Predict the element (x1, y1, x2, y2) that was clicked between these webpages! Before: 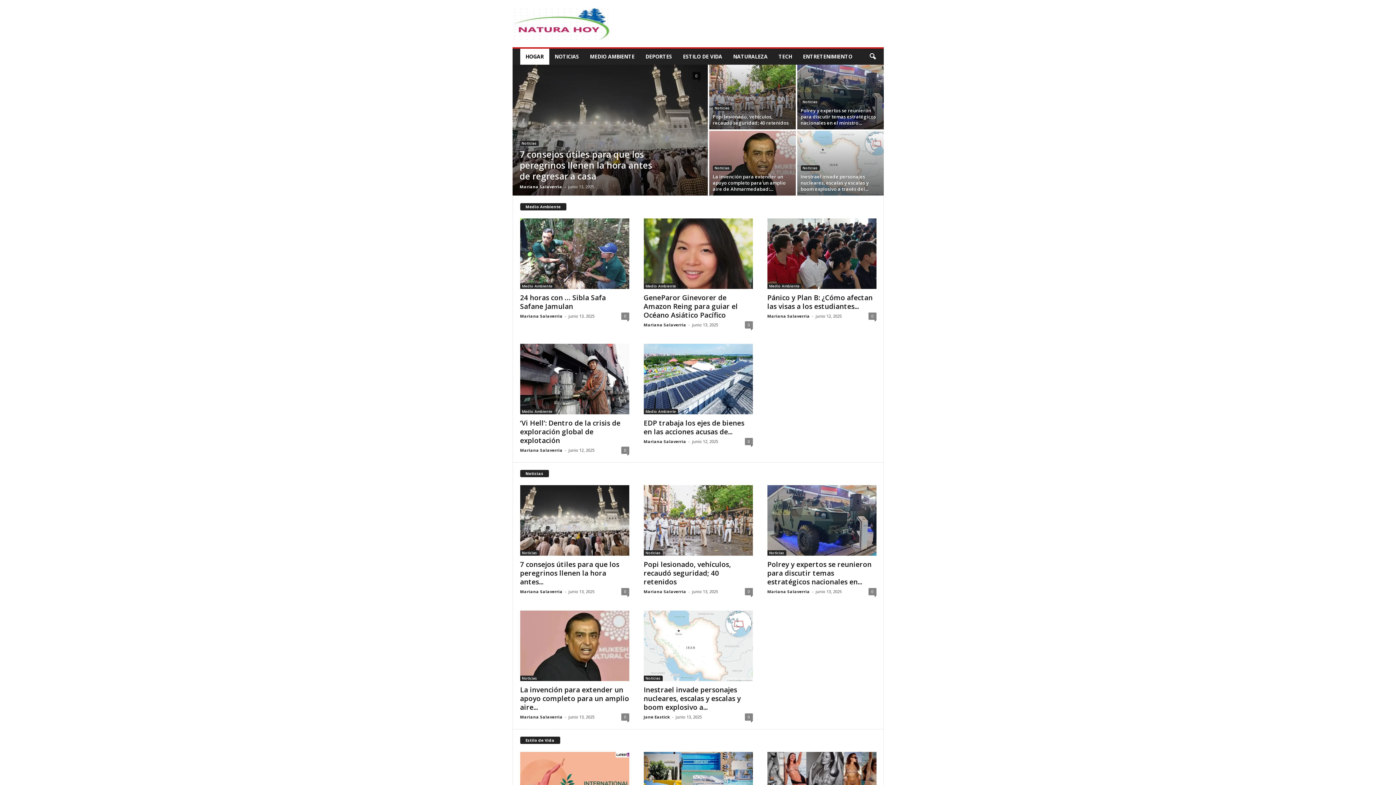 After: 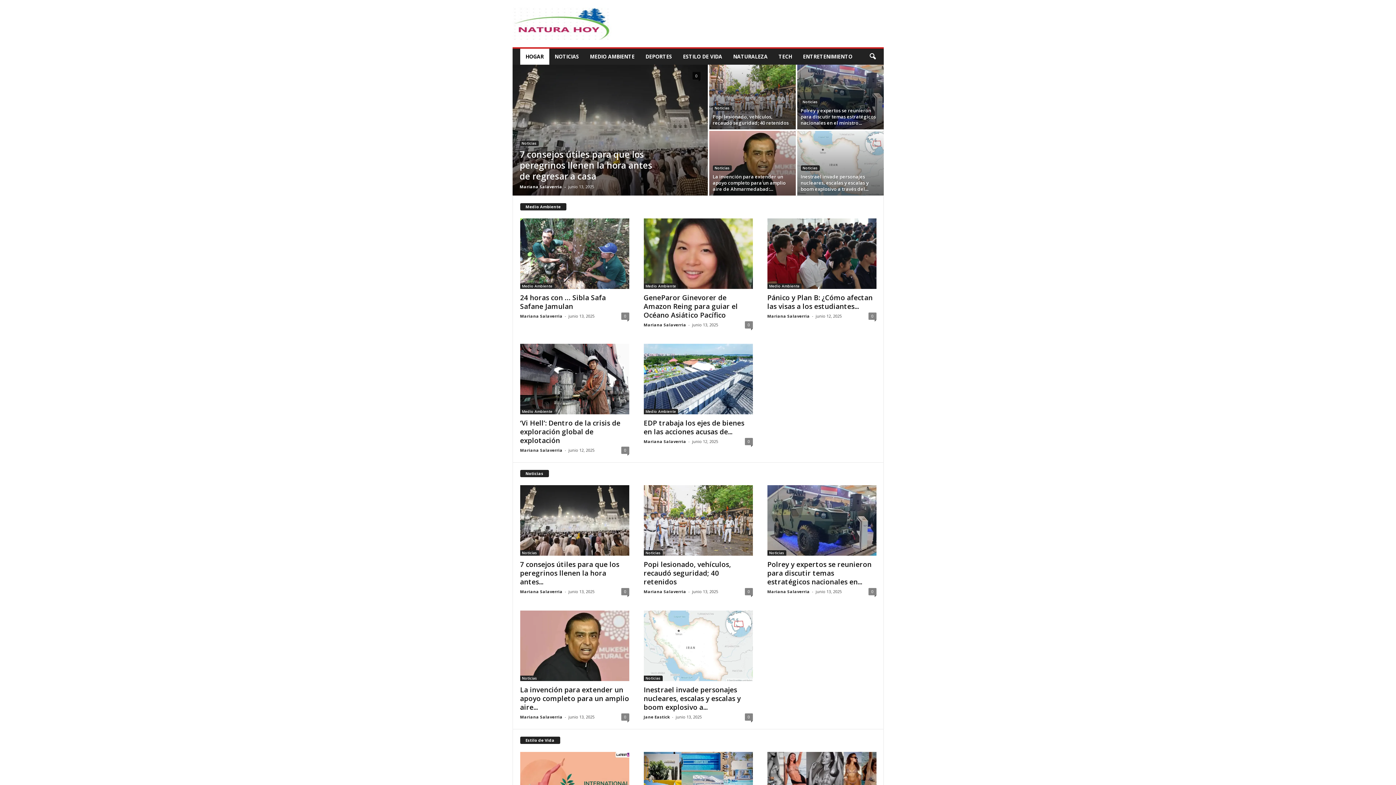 Action: bbox: (520, 48, 549, 64) label: HOGAR